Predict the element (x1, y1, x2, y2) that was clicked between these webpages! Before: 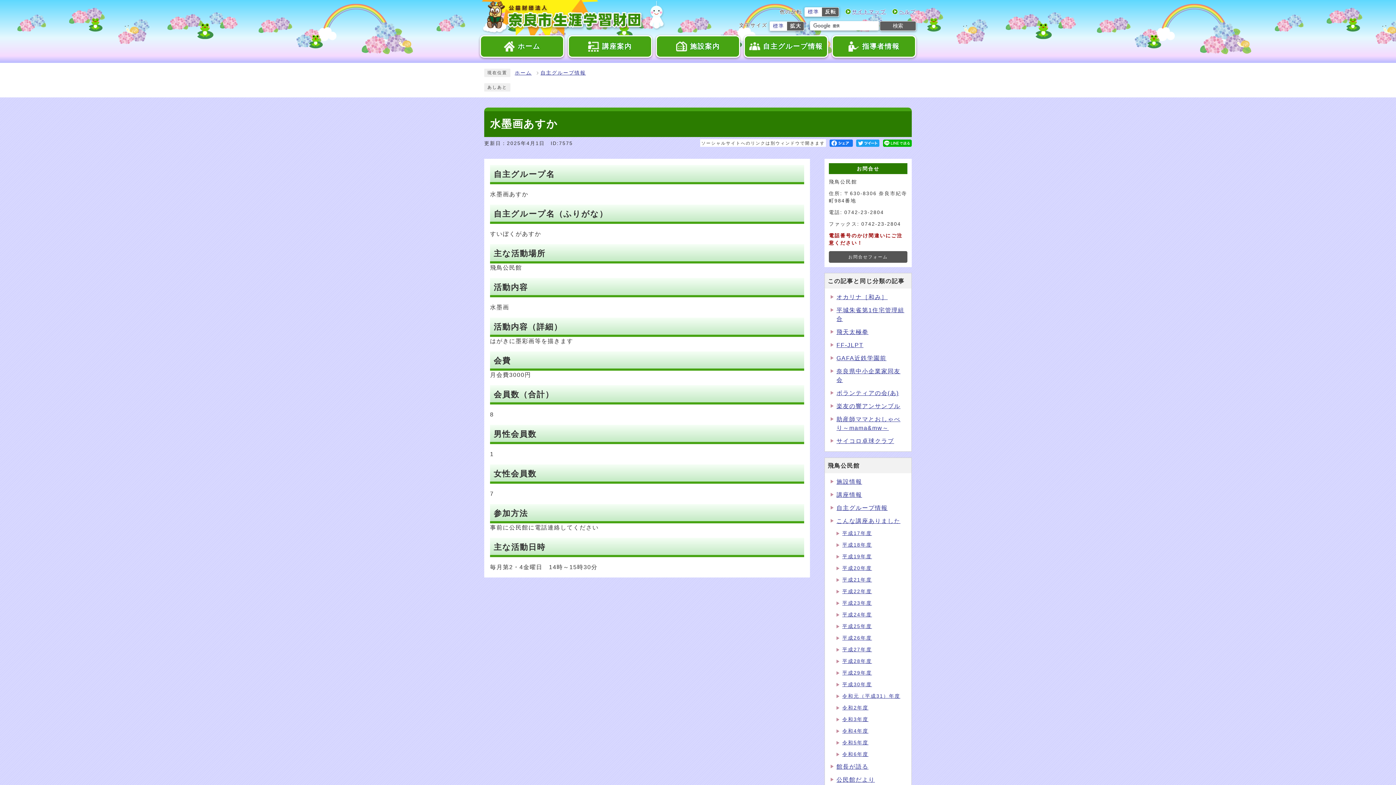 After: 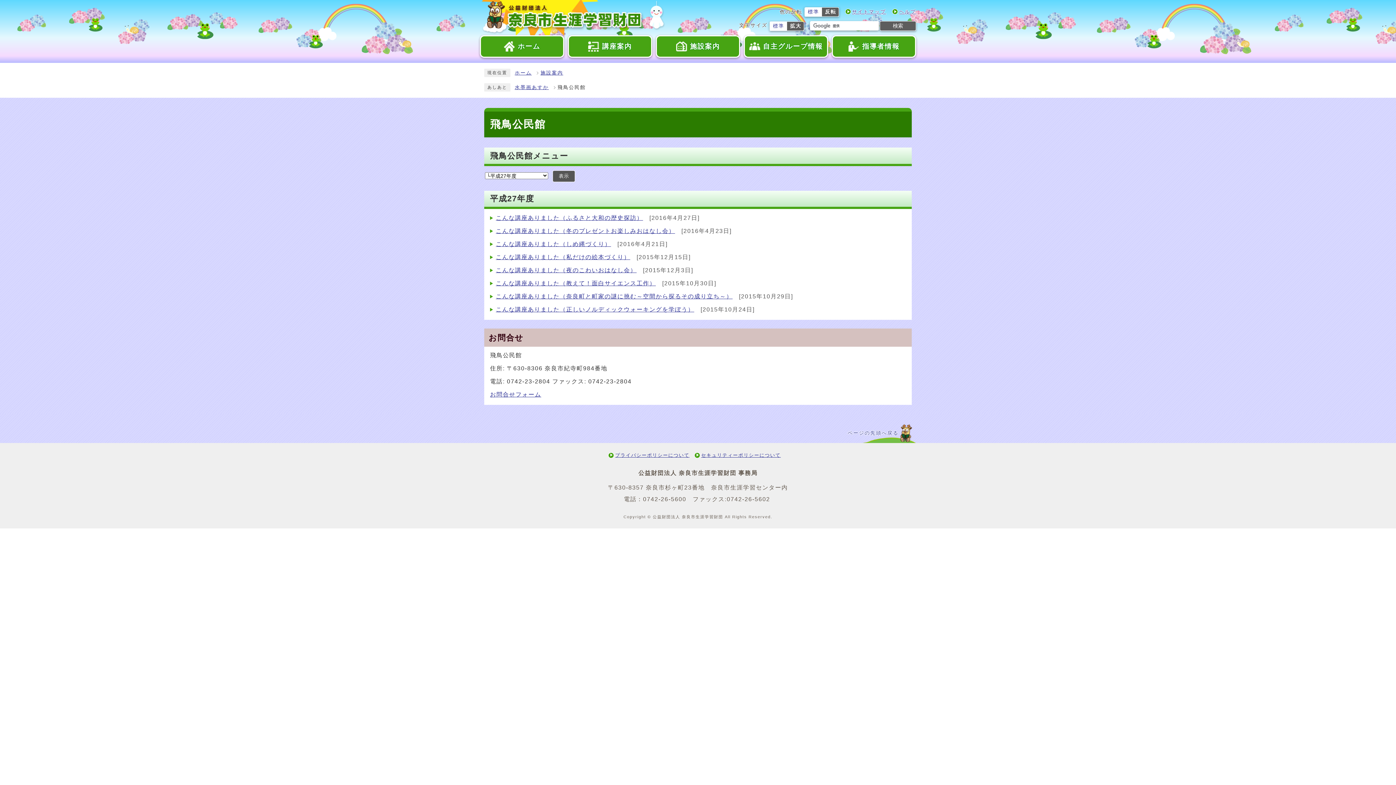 Action: bbox: (842, 647, 872, 652) label: 平成27年度